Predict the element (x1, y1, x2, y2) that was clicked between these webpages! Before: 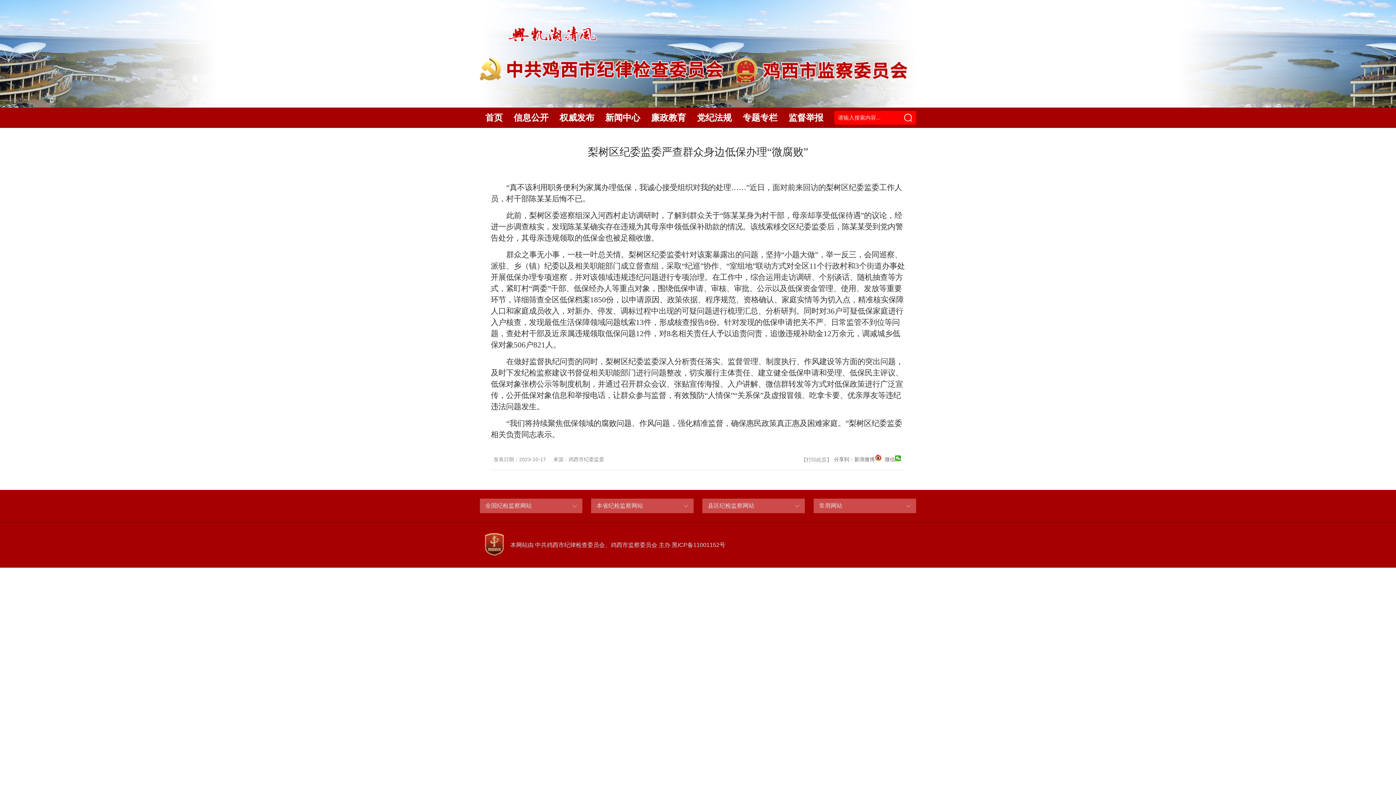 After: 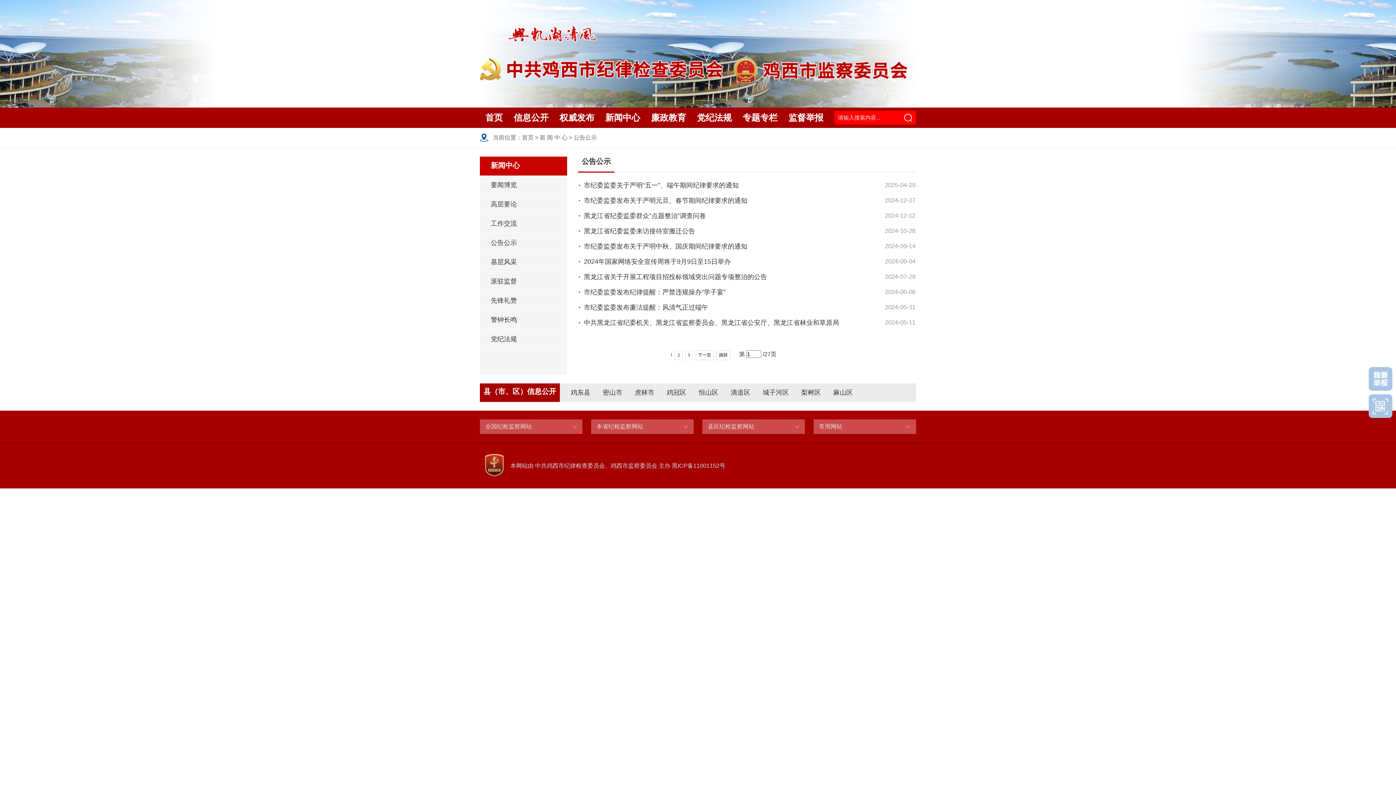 Action: bbox: (554, 107, 600, 128) label: 权威发布